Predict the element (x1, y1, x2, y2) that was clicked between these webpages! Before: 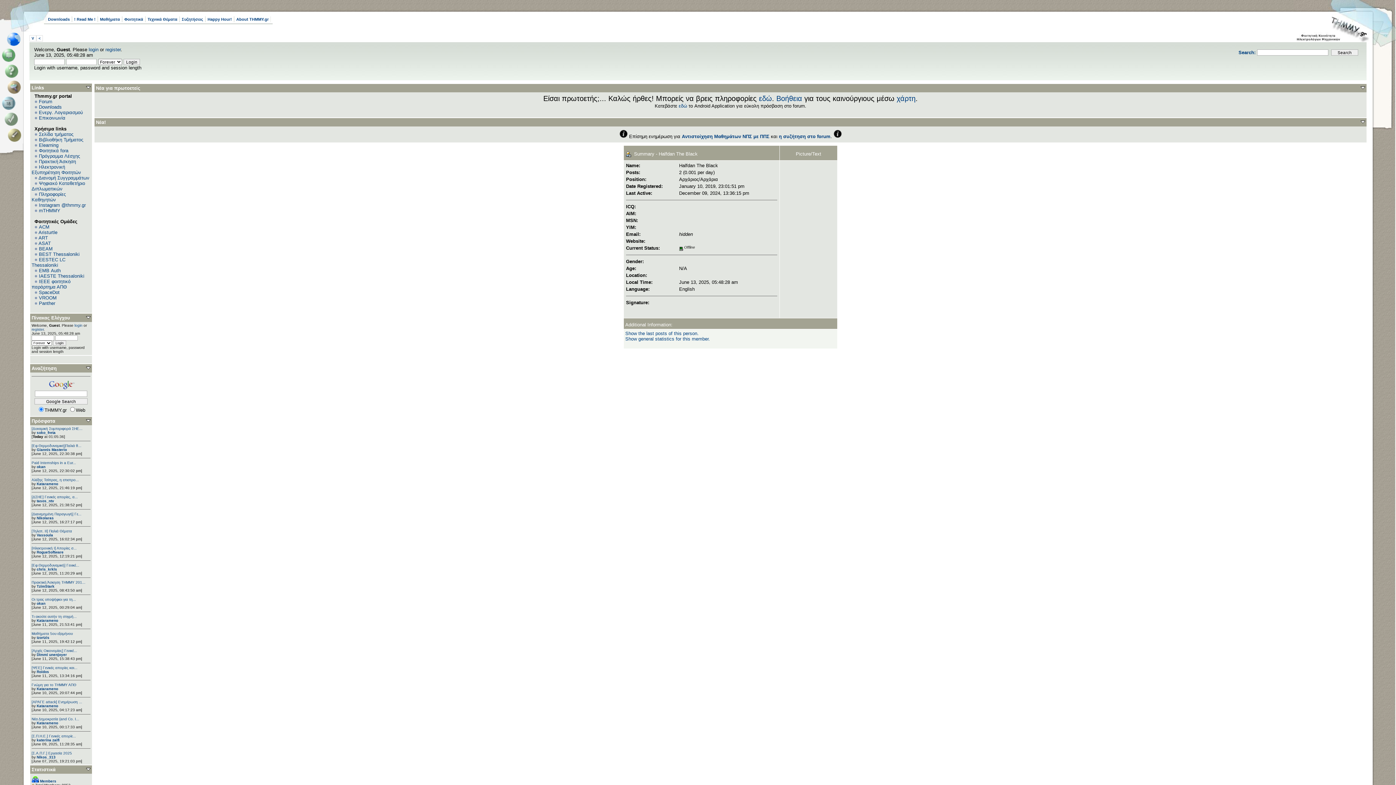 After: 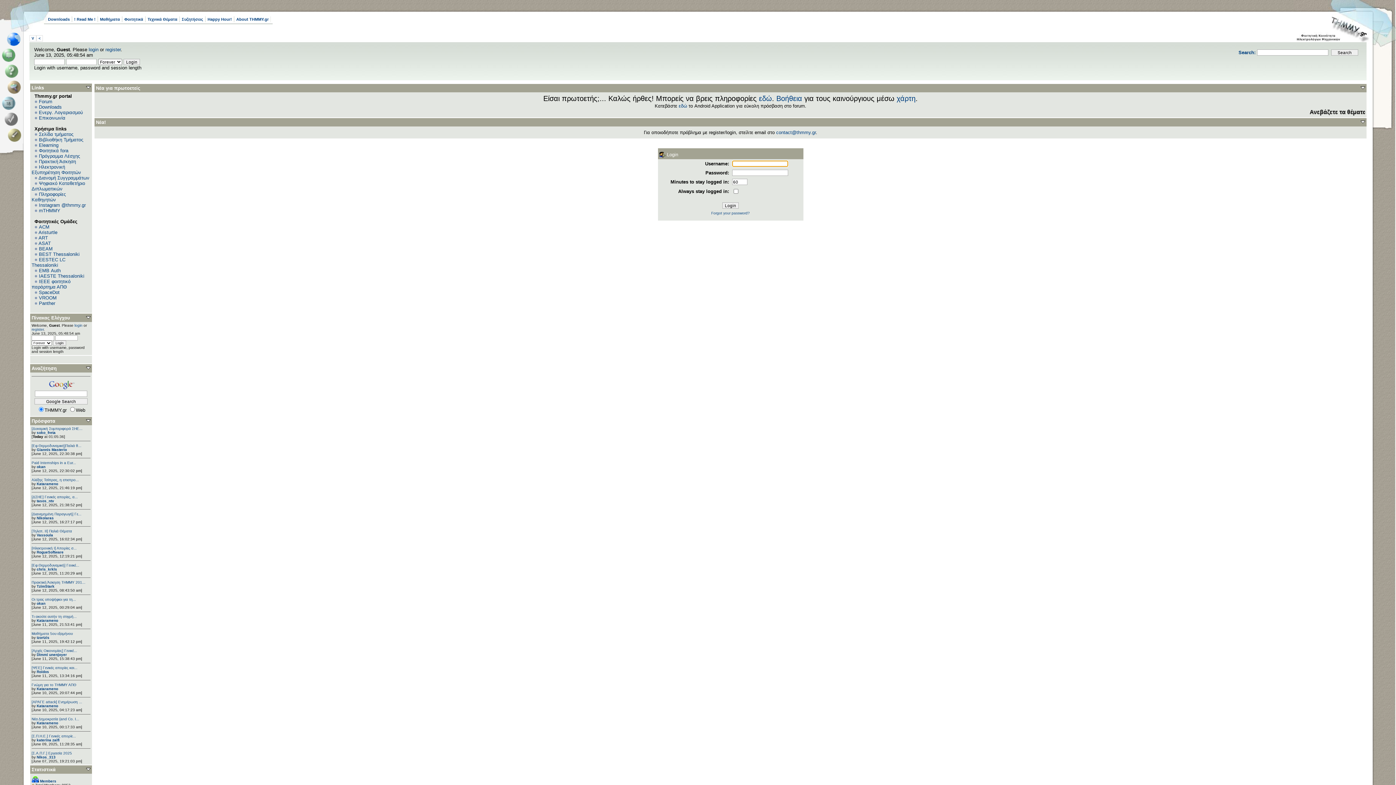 Action: bbox: (74, 323, 82, 327) label: login